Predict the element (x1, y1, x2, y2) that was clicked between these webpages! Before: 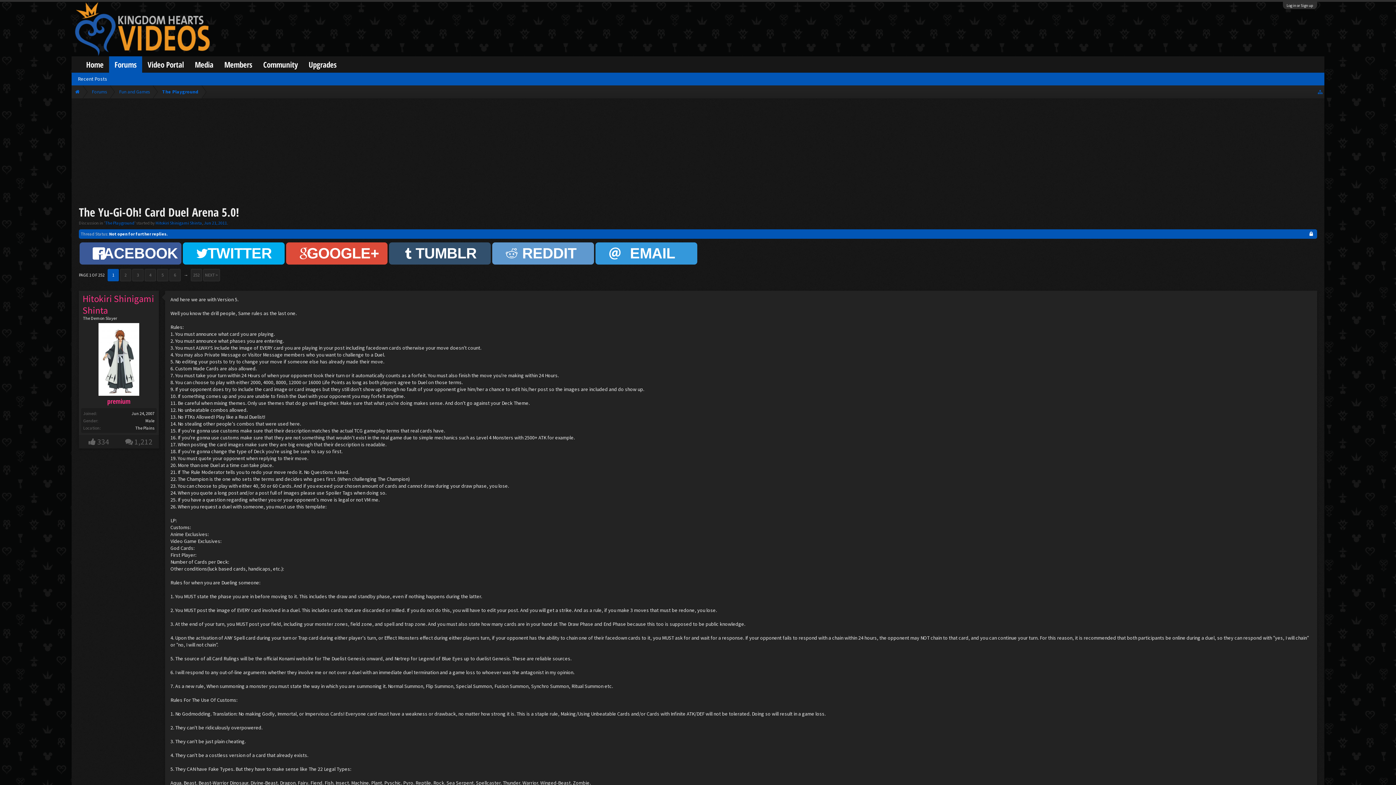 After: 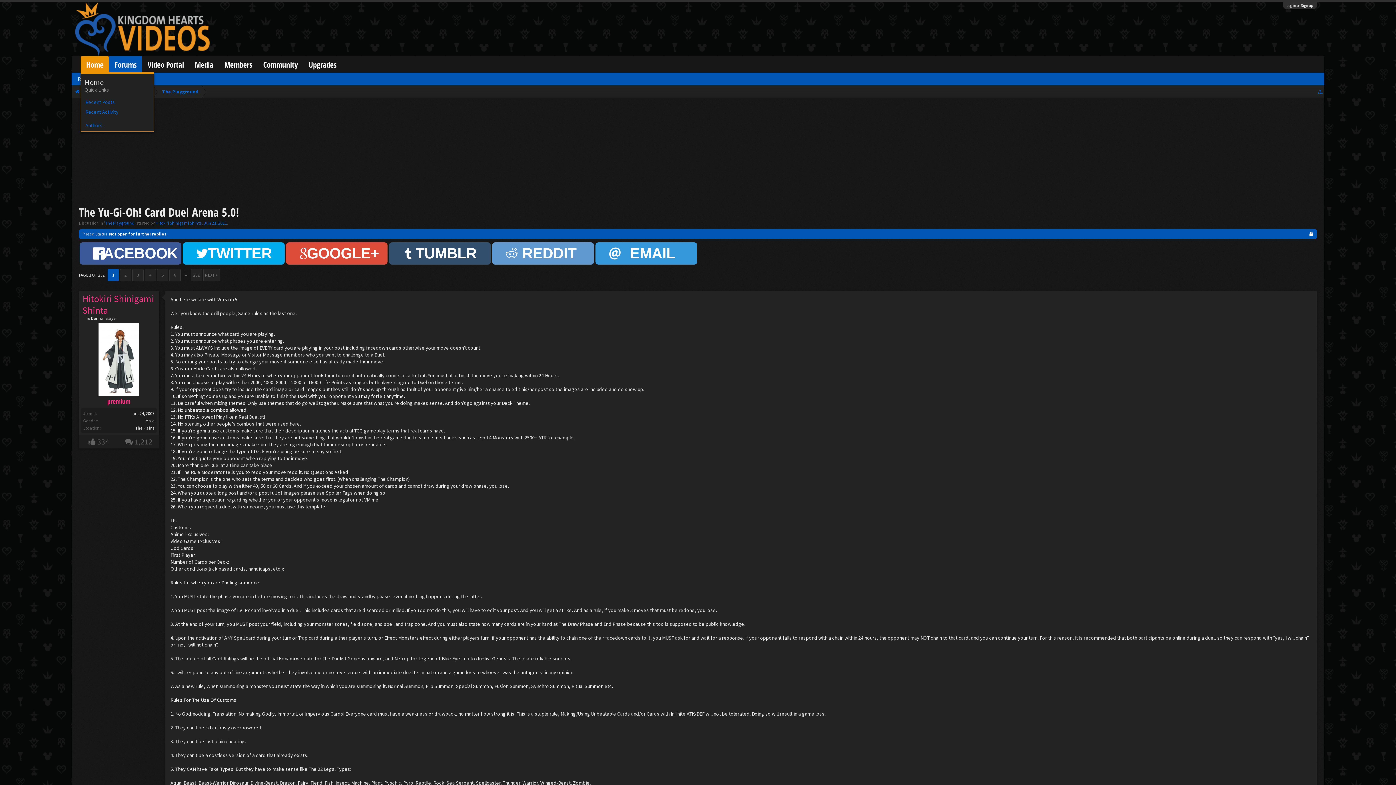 Action: label: Home bbox: (80, 56, 109, 72)